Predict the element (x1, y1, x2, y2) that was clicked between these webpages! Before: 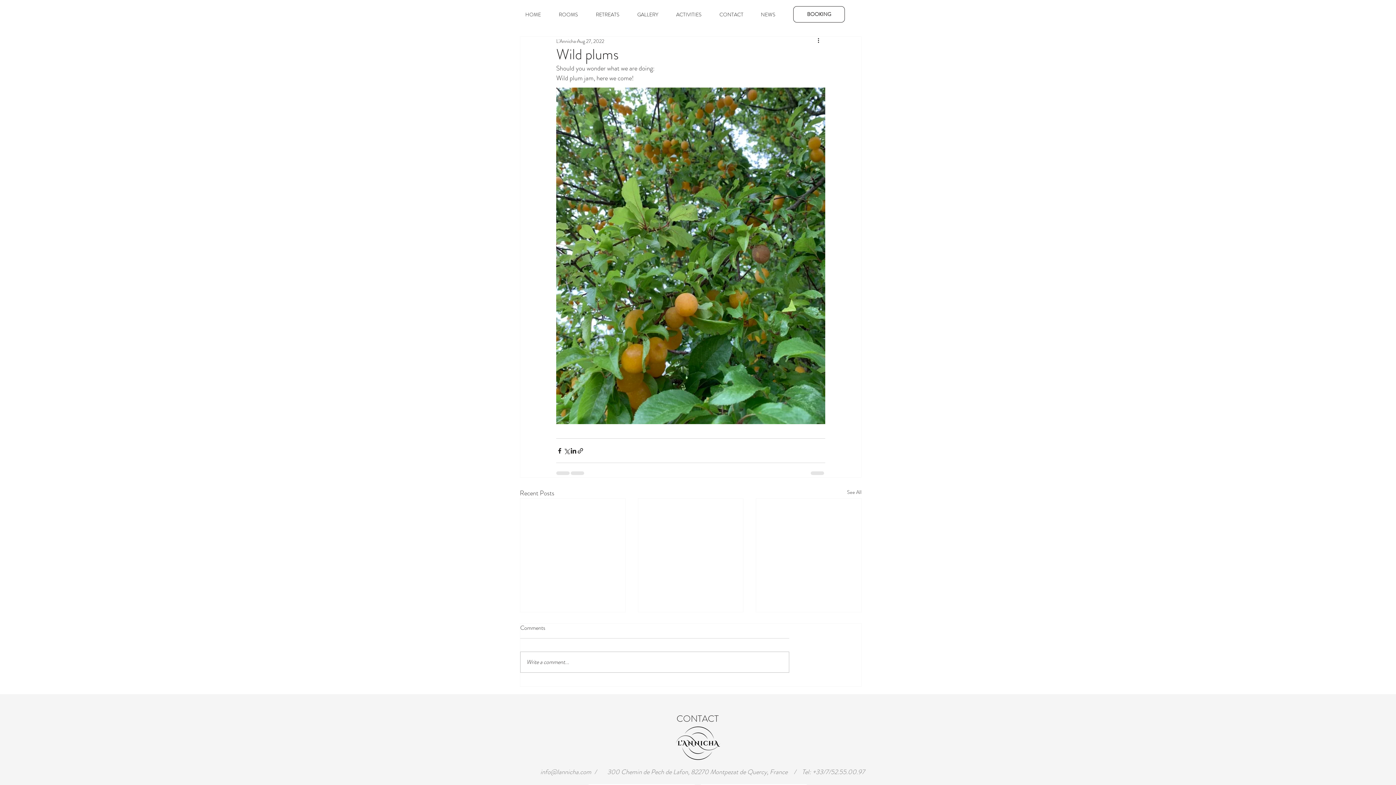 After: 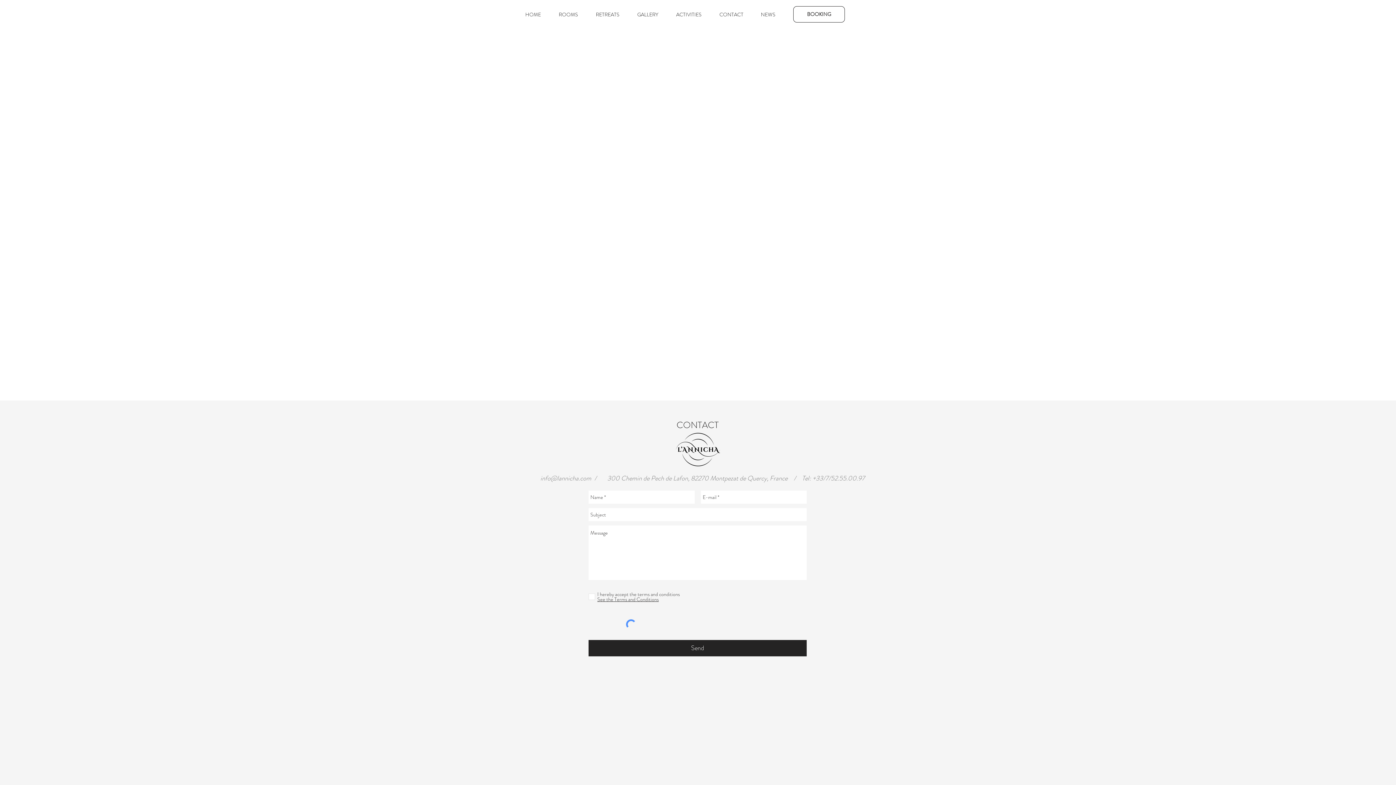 Action: bbox: (793, 6, 845, 22) label: BOOKING